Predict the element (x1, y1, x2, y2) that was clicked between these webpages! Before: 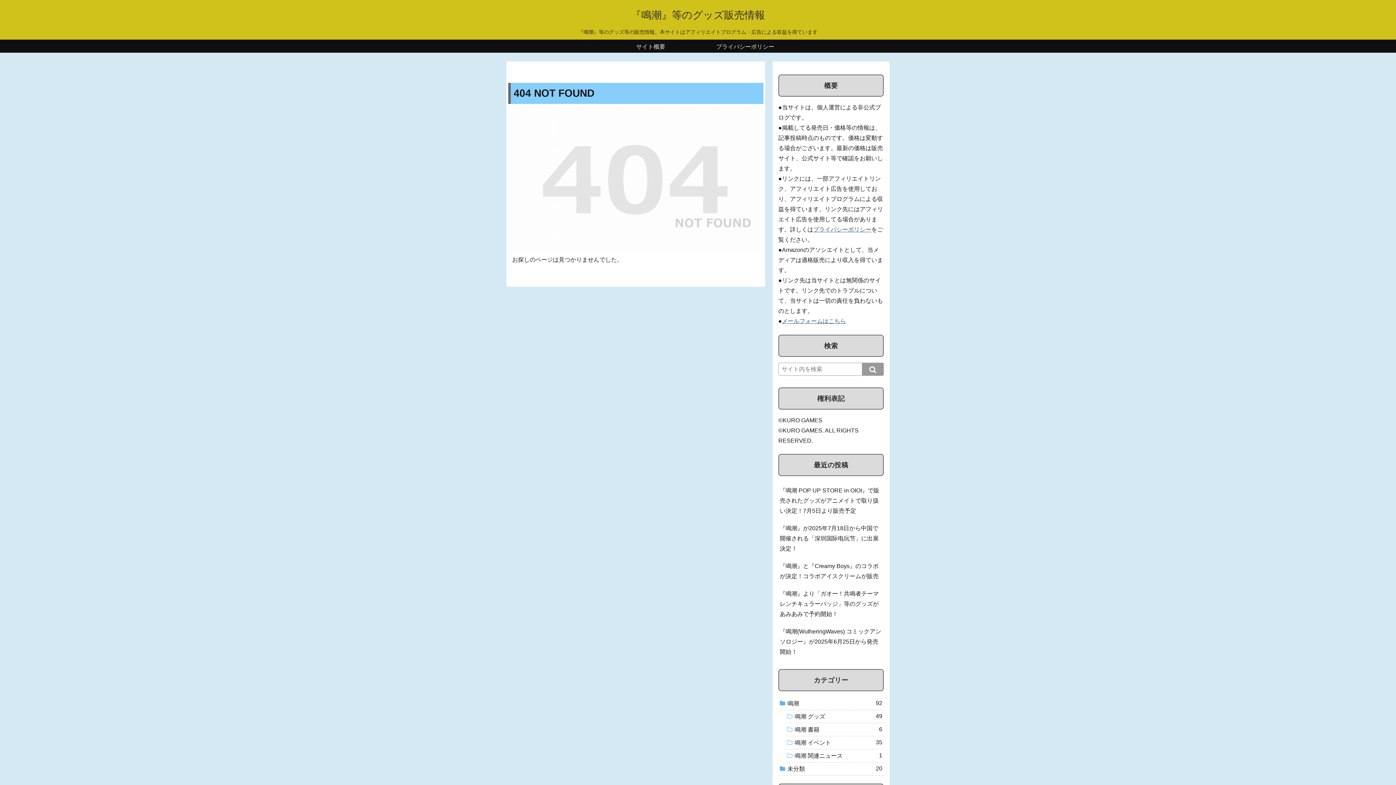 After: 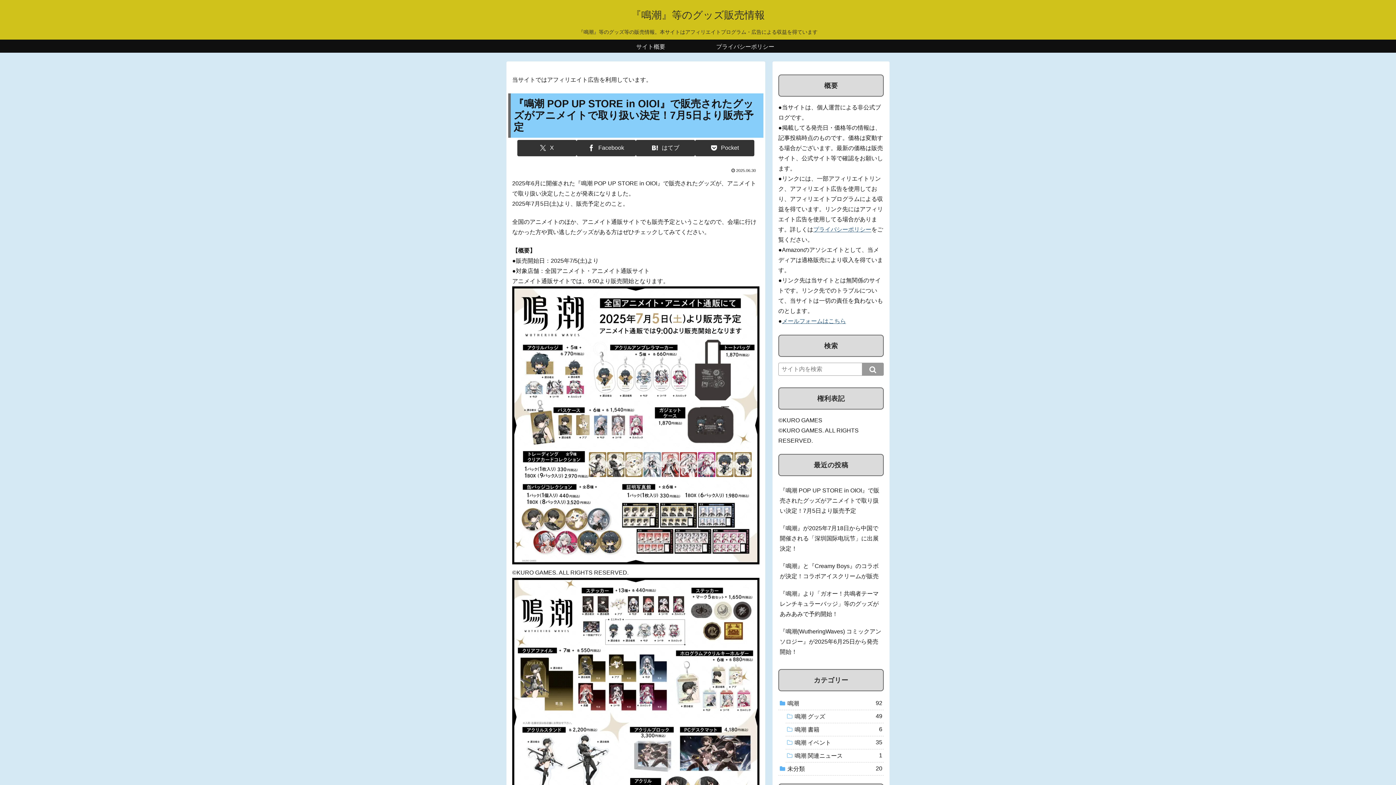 Action: bbox: (778, 482, 884, 520) label: 『鳴潮 POP UP STORE in OIOI』で販売されたグッズがアニメイトで取り扱い決定！7月5日より販売予定